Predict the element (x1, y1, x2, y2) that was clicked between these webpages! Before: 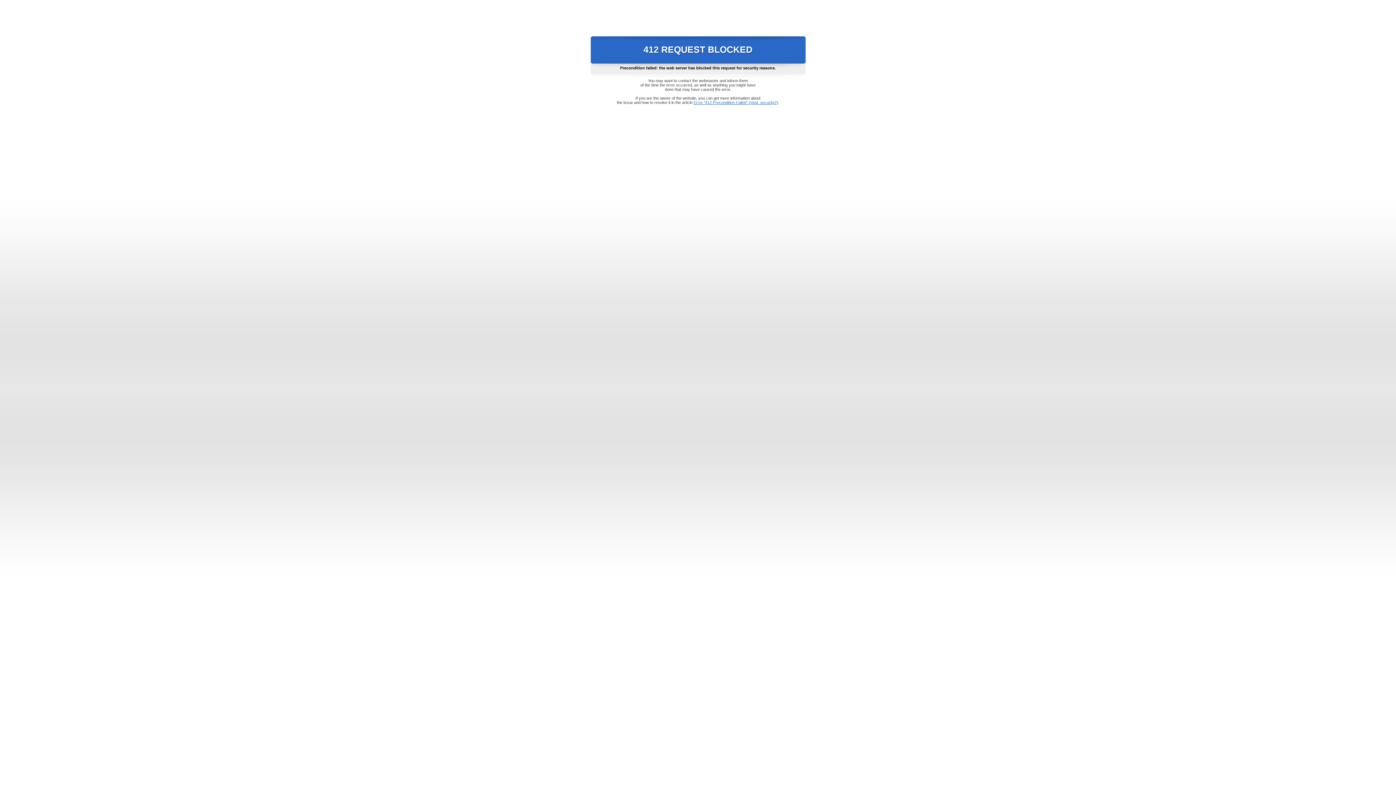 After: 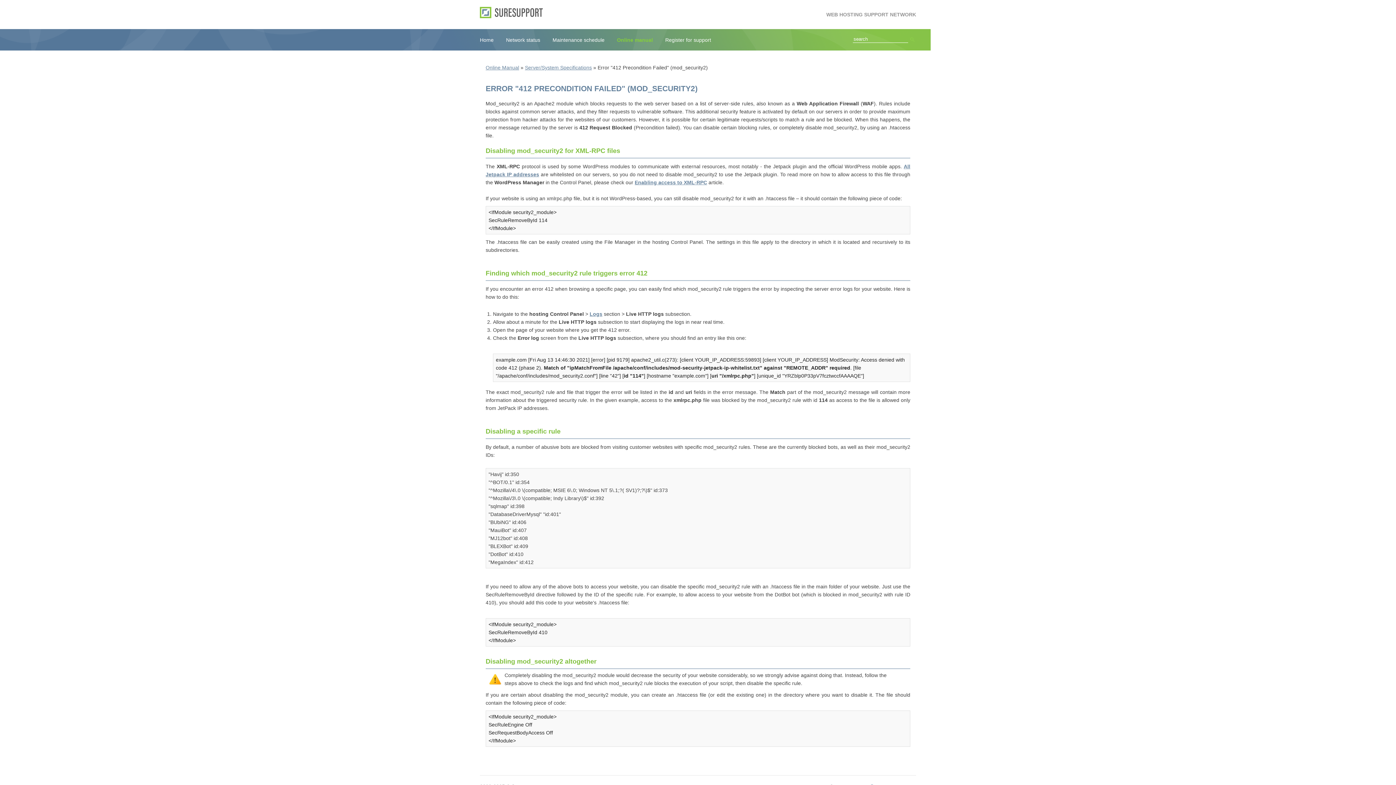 Action: label: Error "412 Precondition Failed" (mod_security2) bbox: (693, 100, 778, 104)